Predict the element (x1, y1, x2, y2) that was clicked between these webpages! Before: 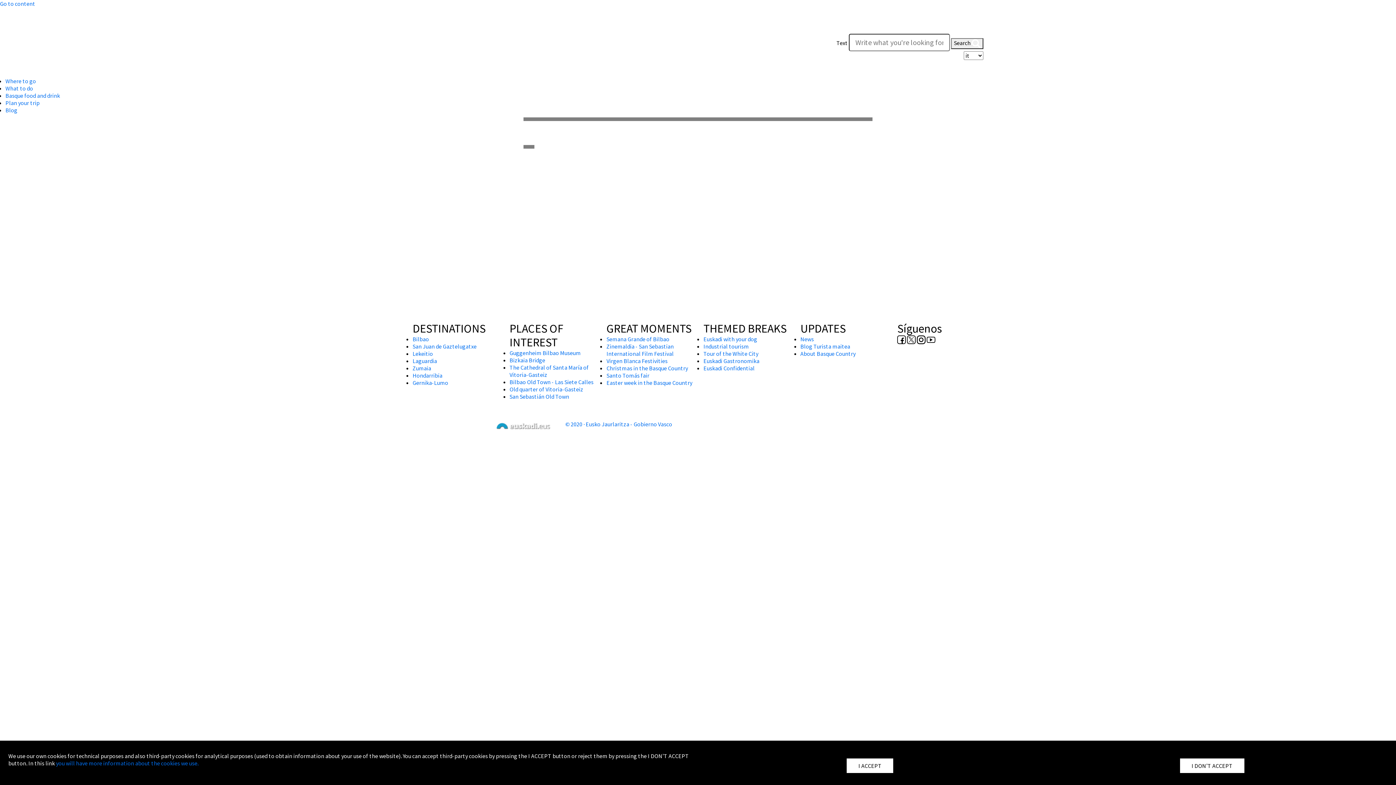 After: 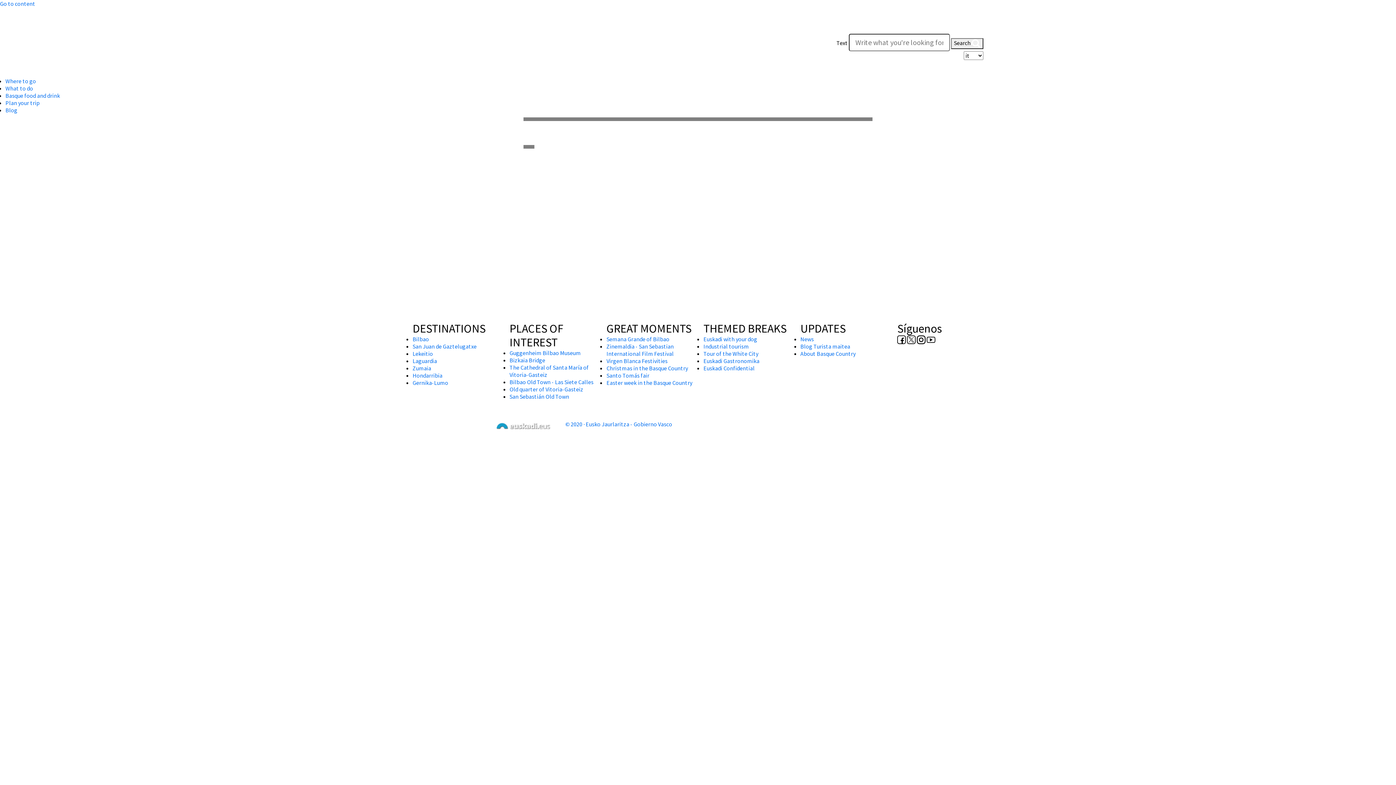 Action: bbox: (846, 758, 893, 773) label: I ACCEPT